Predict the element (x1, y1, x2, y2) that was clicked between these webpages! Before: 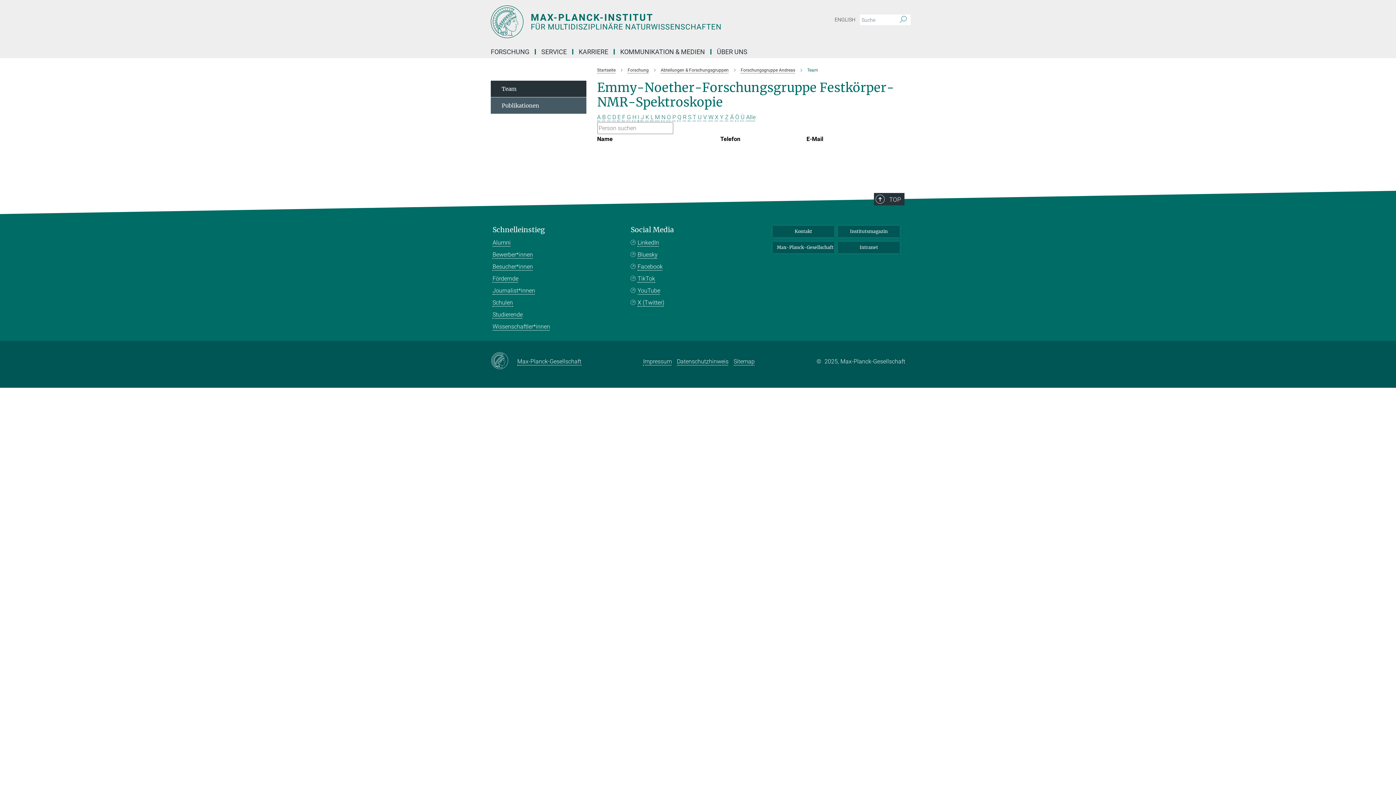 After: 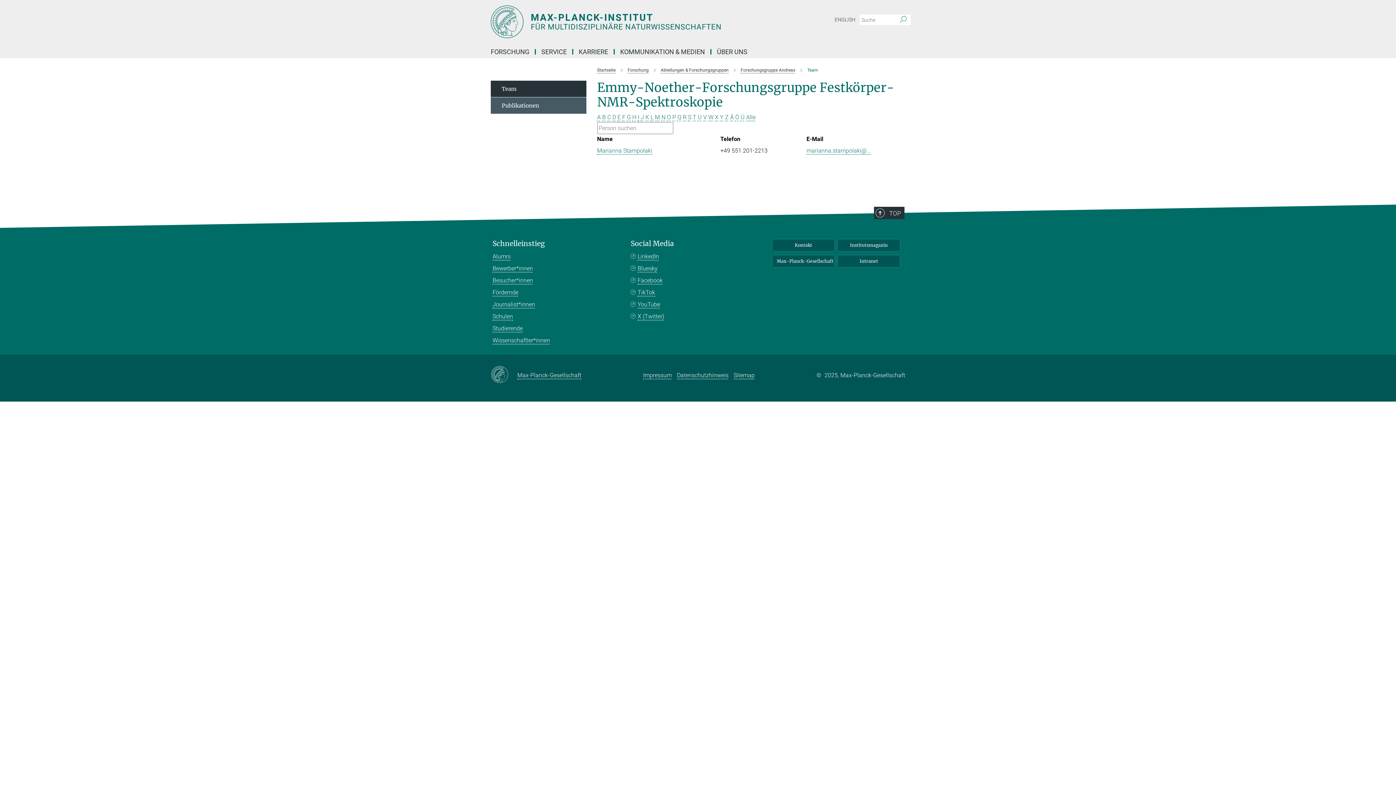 Action: label: S bbox: (688, 113, 691, 120)